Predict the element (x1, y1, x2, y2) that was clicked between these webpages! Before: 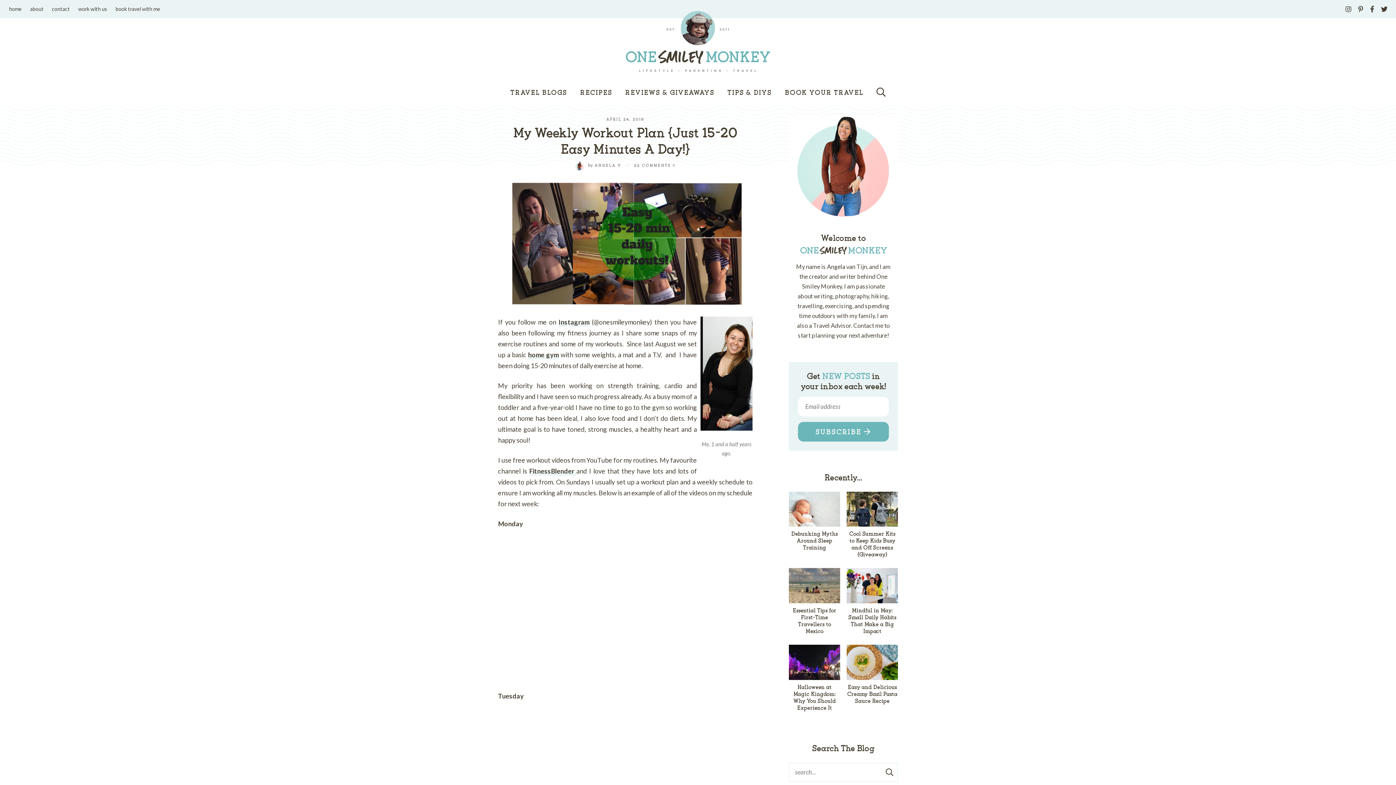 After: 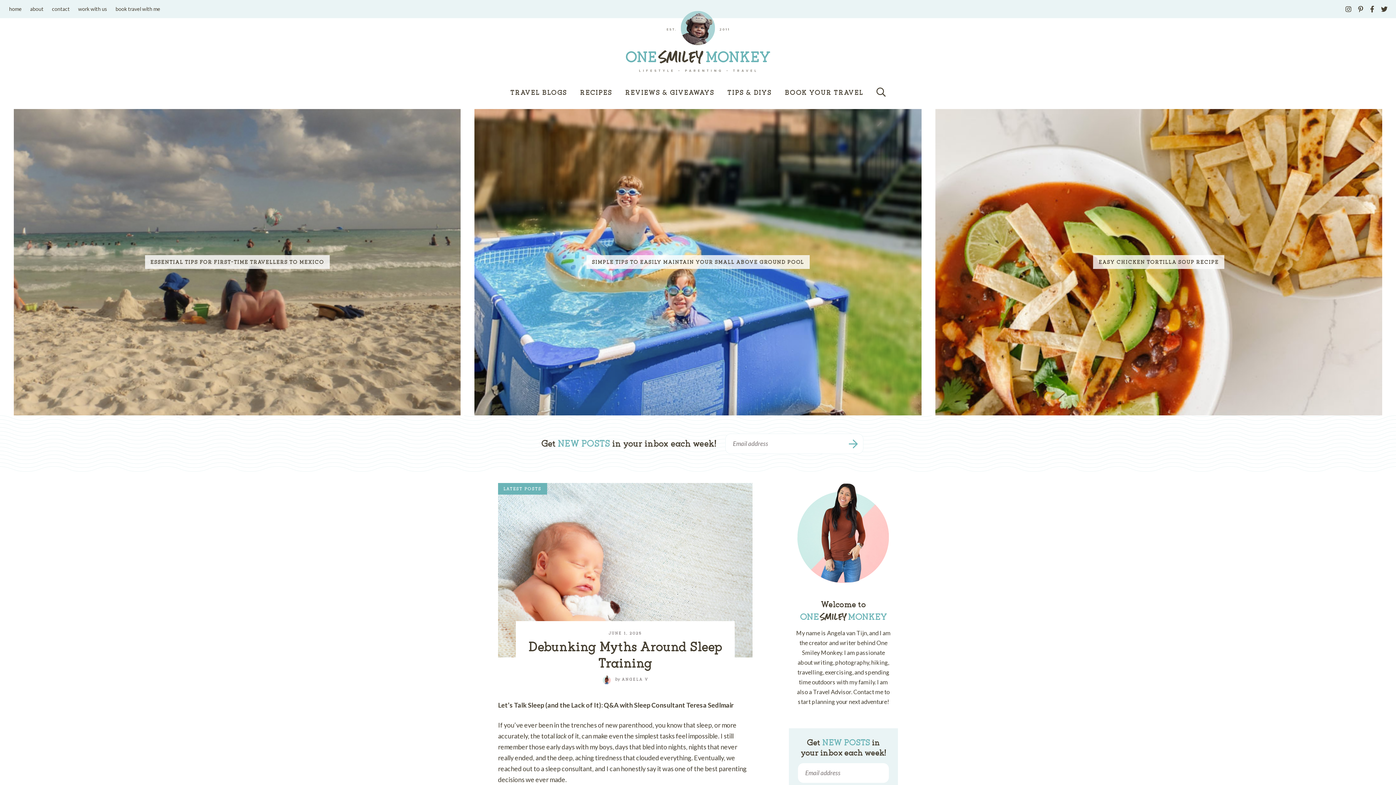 Action: label: home bbox: (5, 0, 25, 18)